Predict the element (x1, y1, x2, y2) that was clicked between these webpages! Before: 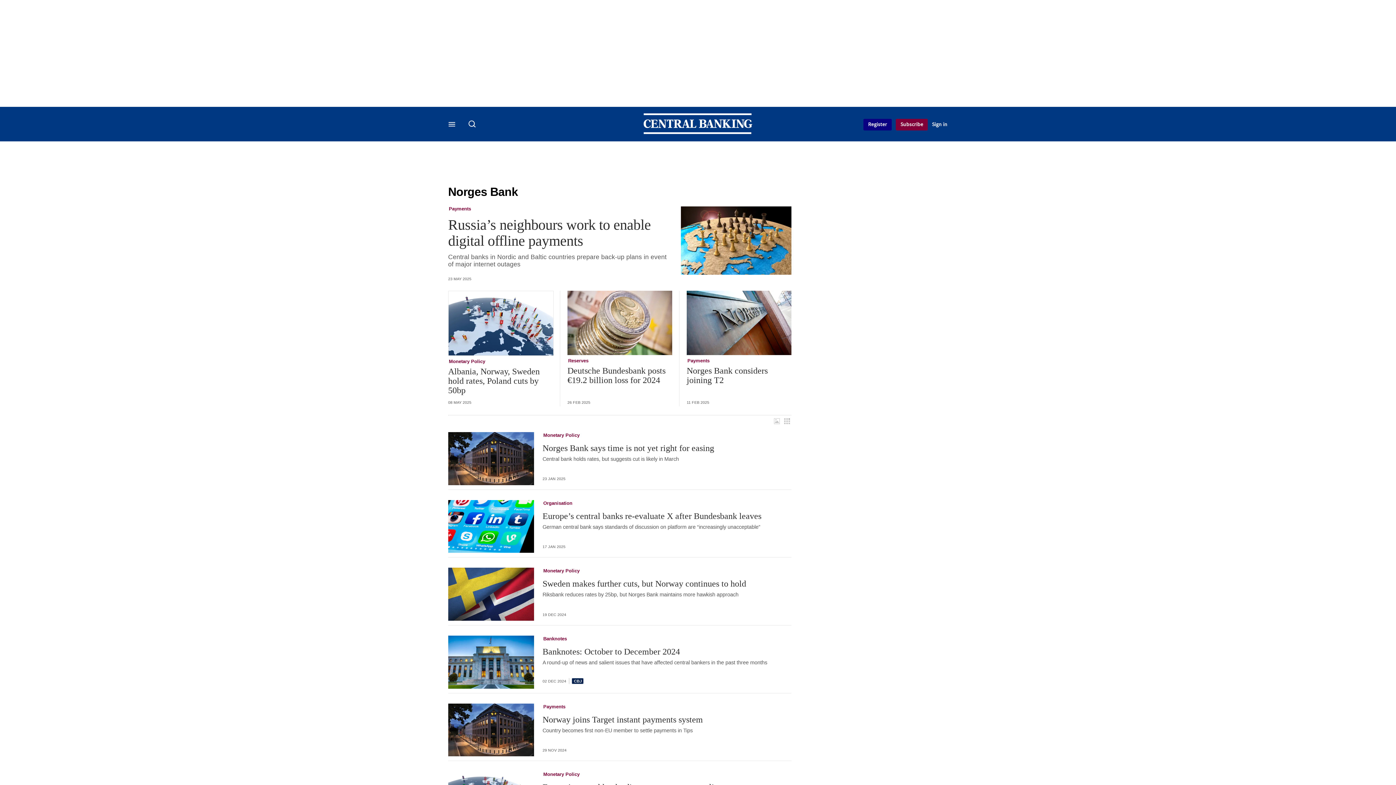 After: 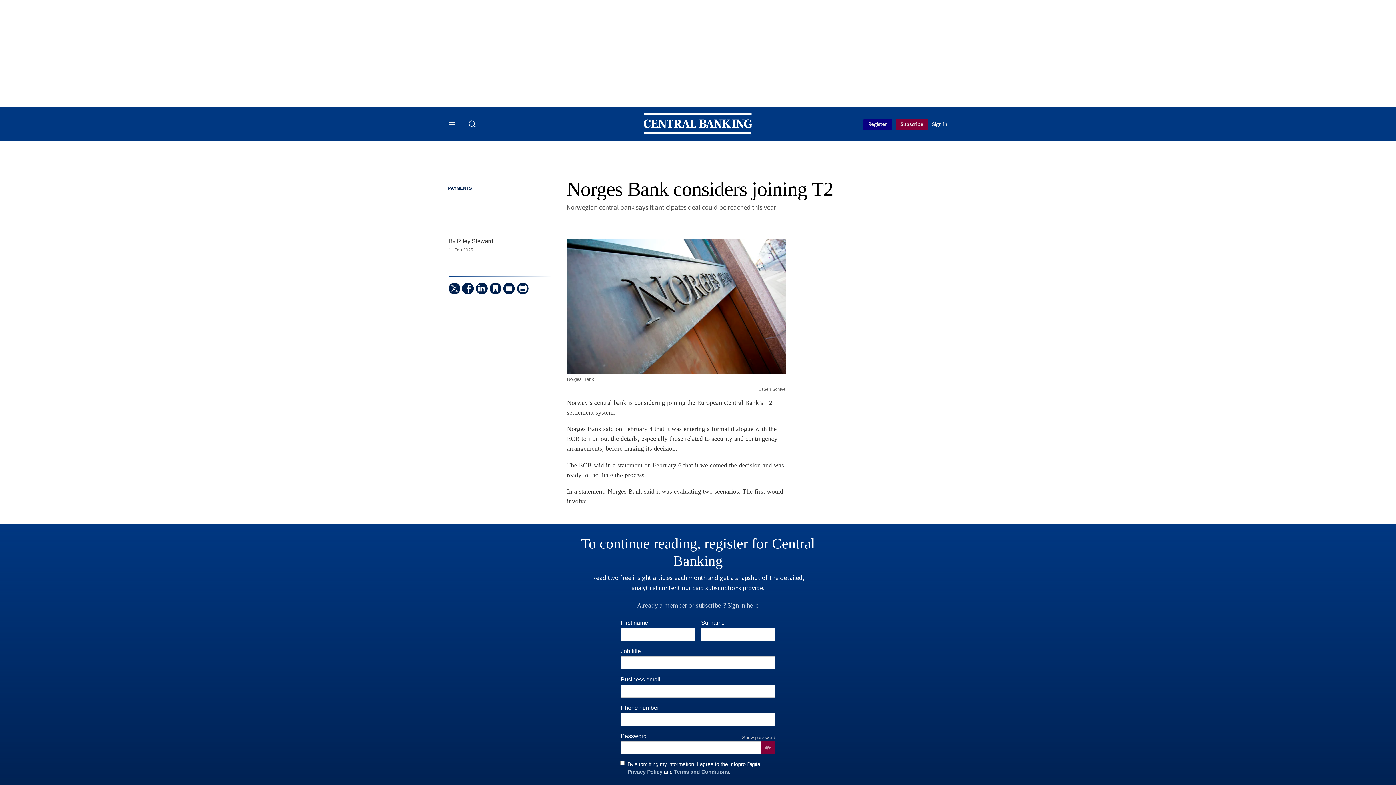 Action: label: Norges Bank considers joining T2 bbox: (686, 366, 791, 385)